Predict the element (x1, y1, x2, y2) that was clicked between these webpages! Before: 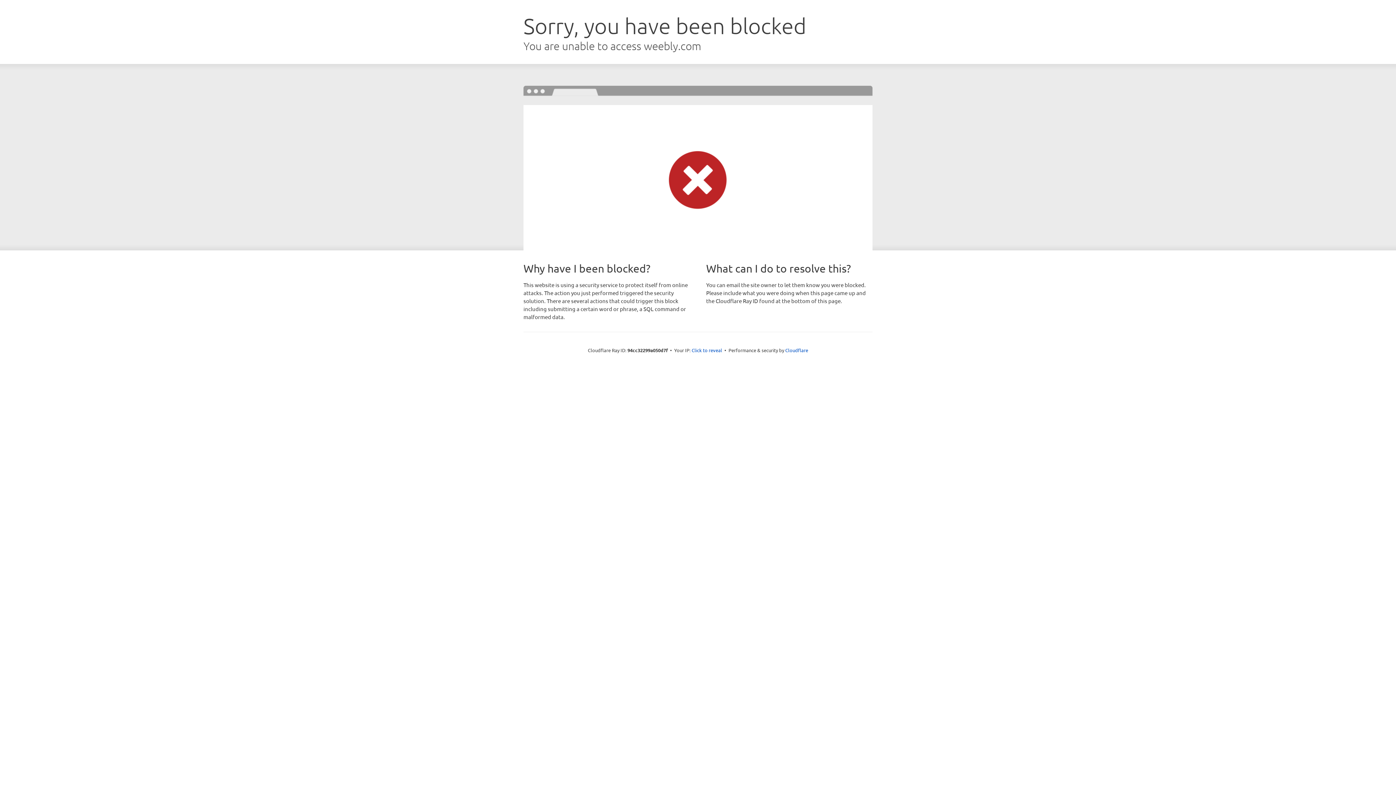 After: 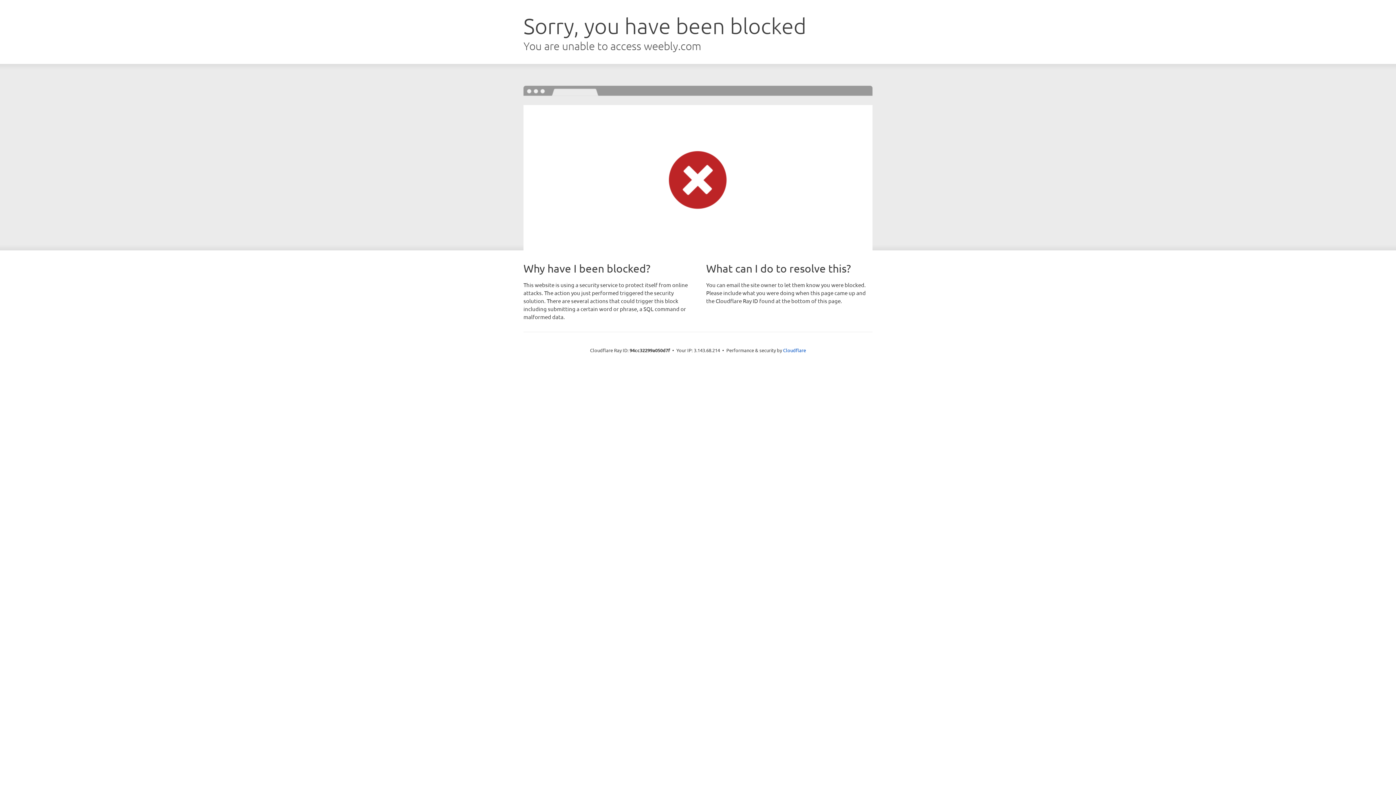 Action: label: Click to reveal bbox: (691, 346, 722, 353)